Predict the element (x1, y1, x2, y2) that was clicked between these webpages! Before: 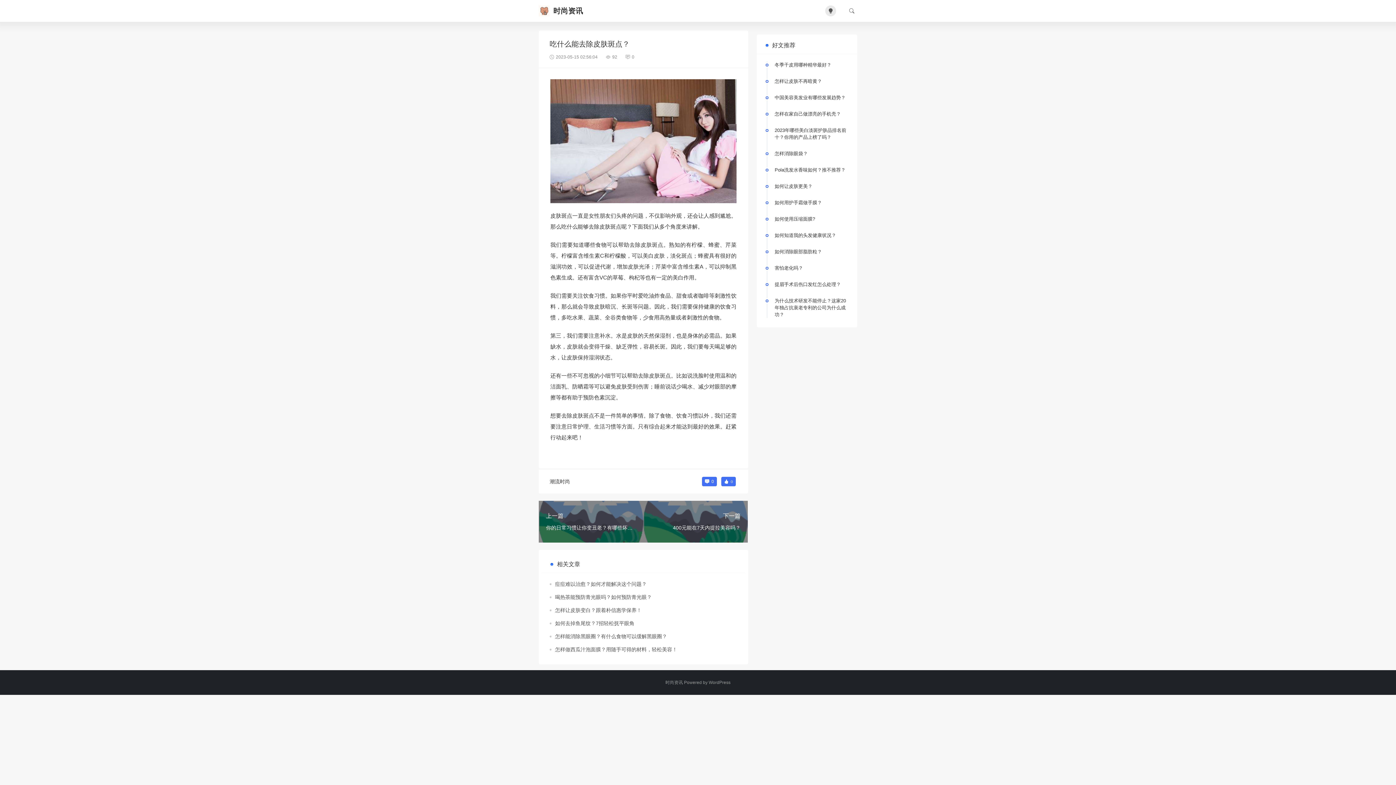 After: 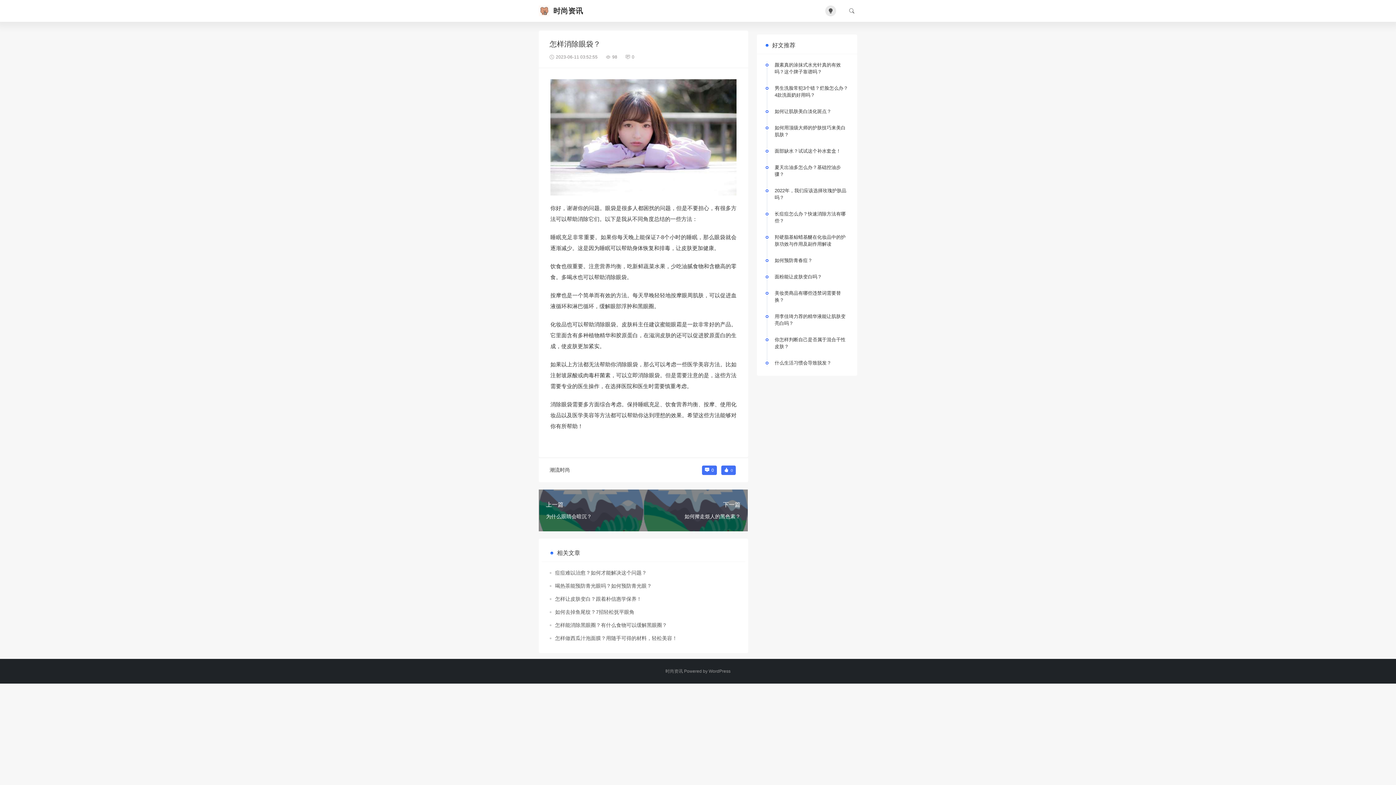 Action: label: 怎样消除眼袋？ bbox: (774, 150, 849, 157)